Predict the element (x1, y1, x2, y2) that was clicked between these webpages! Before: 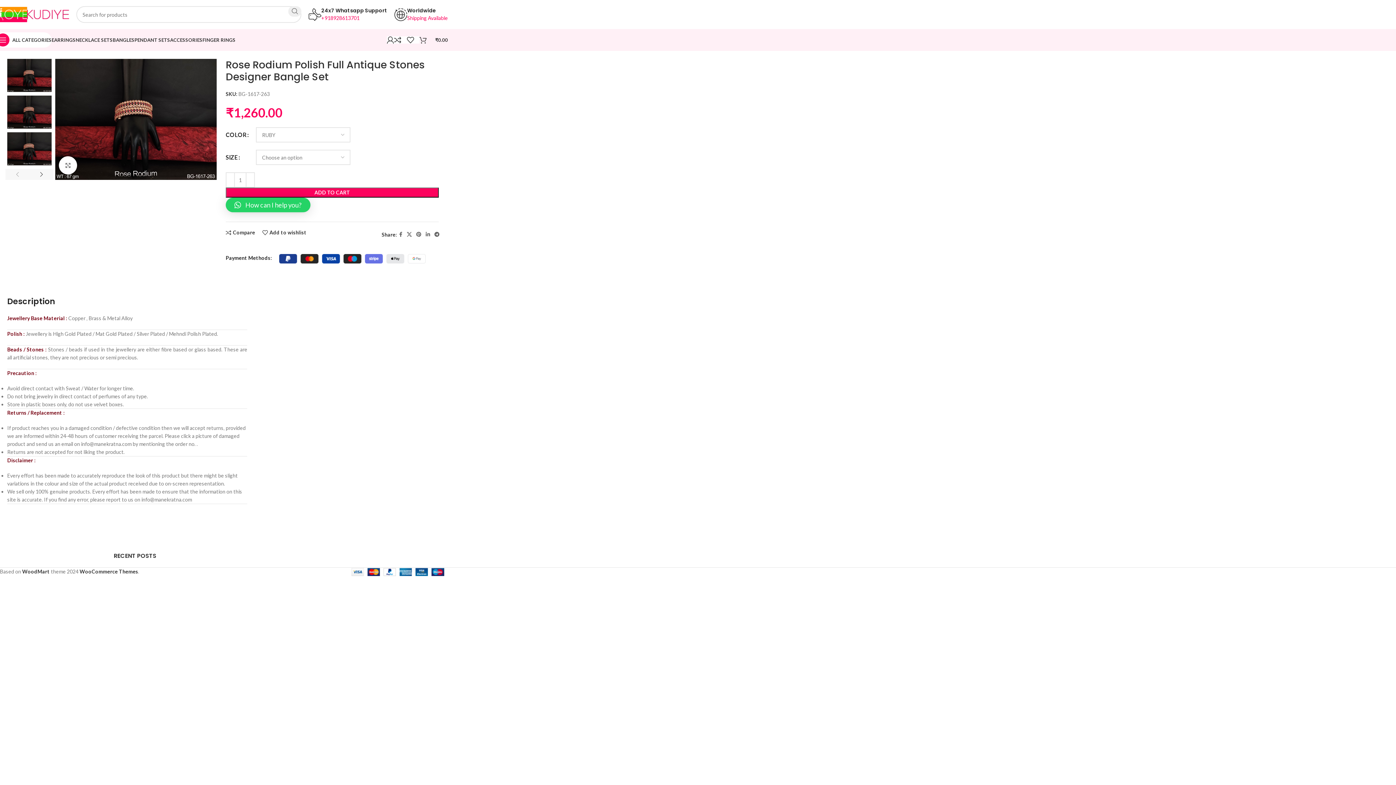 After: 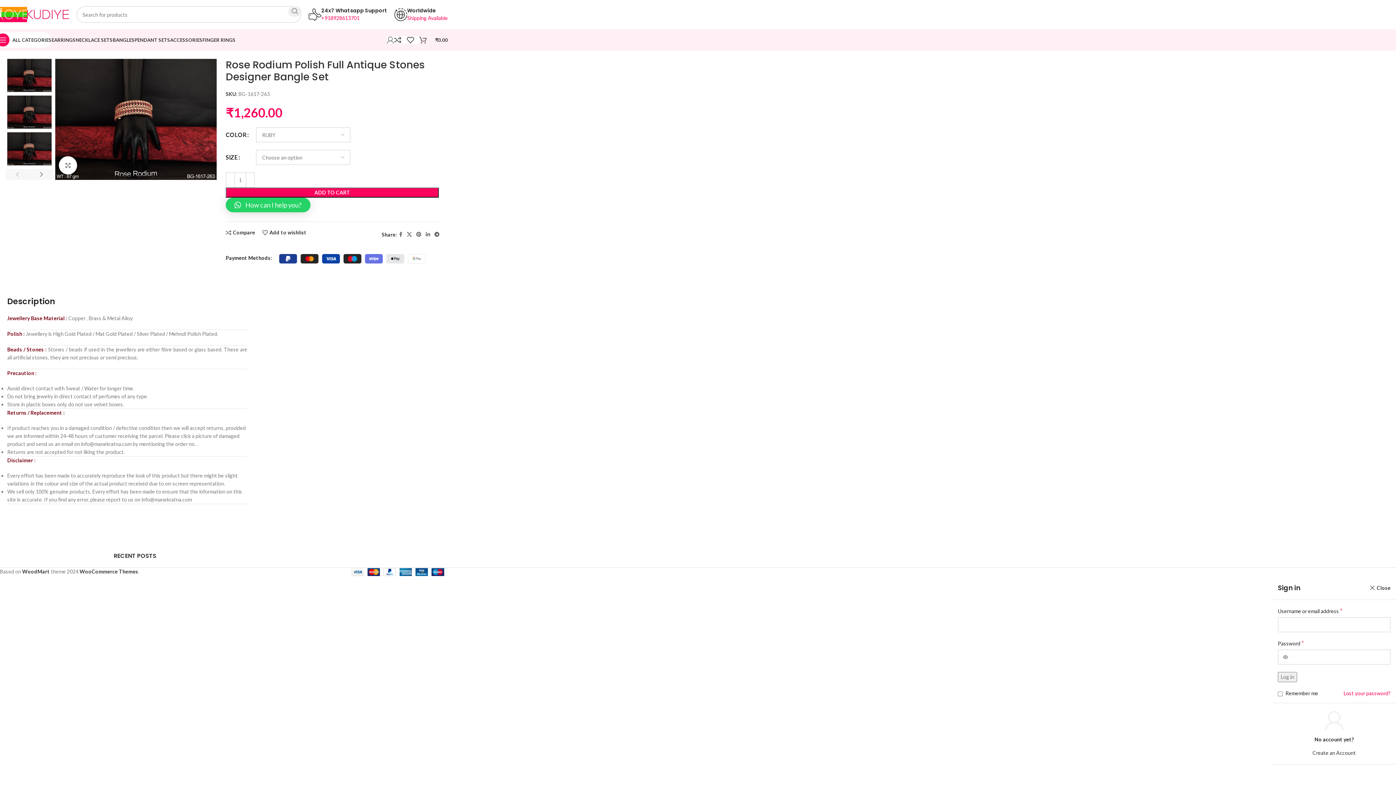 Action: bbox: (386, 32, 394, 47)